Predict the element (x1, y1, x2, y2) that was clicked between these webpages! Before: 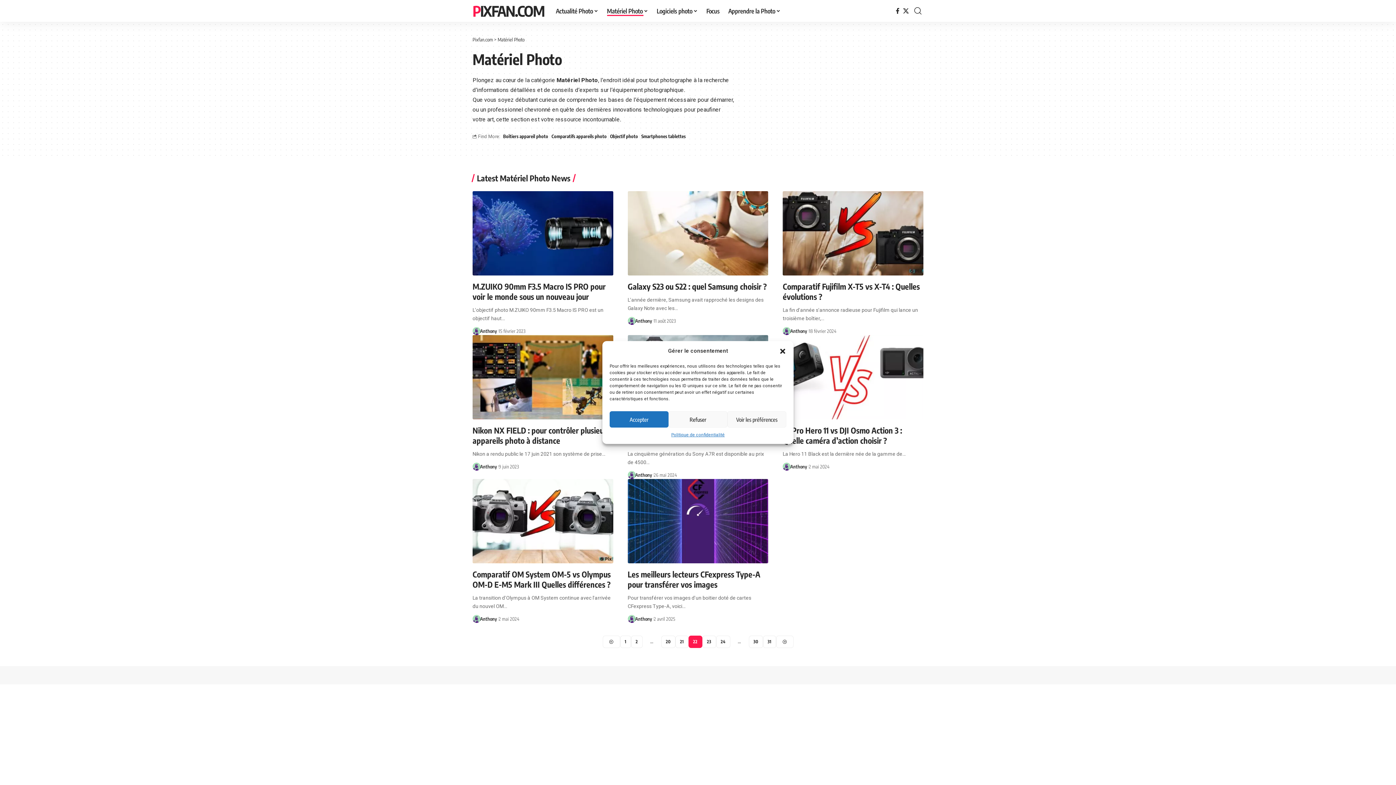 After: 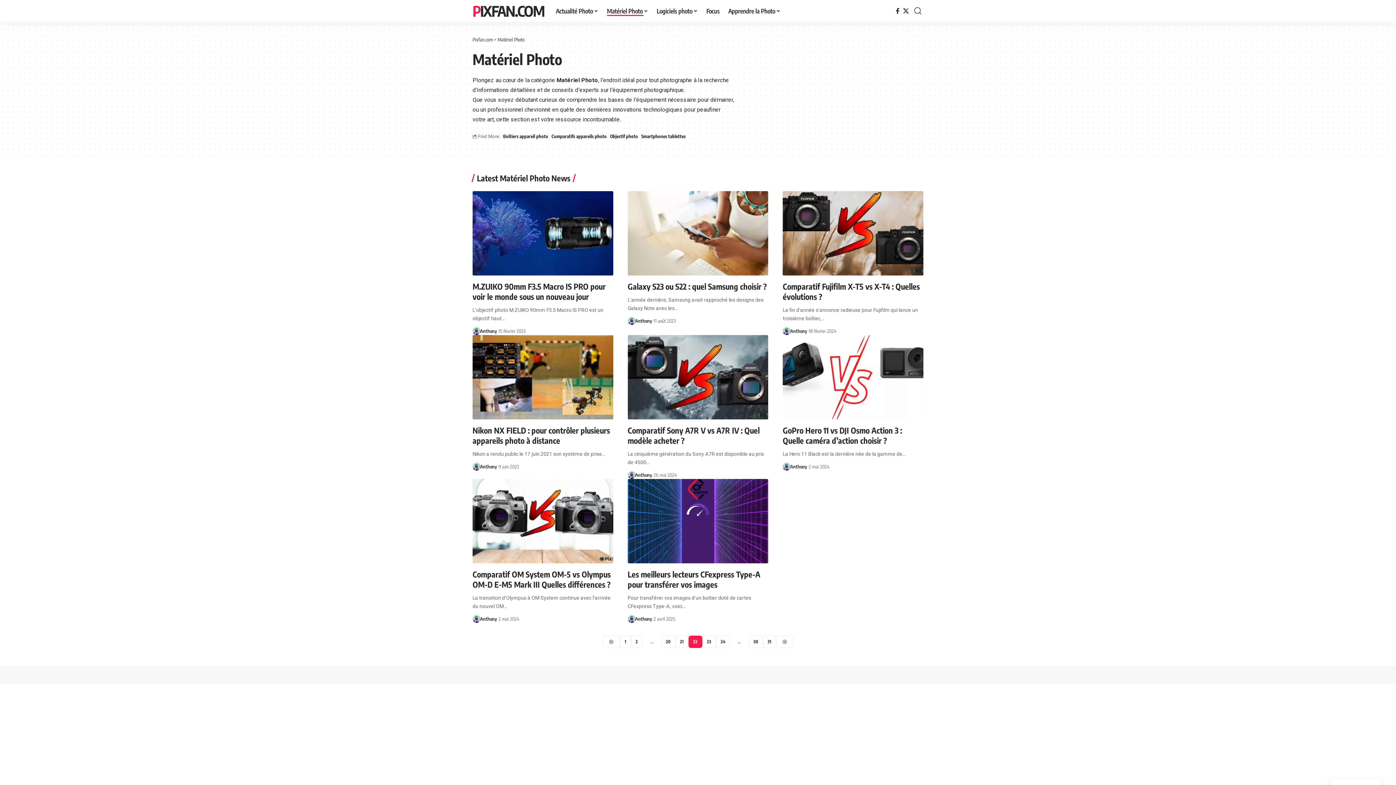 Action: bbox: (668, 411, 727, 427) label: Refuser